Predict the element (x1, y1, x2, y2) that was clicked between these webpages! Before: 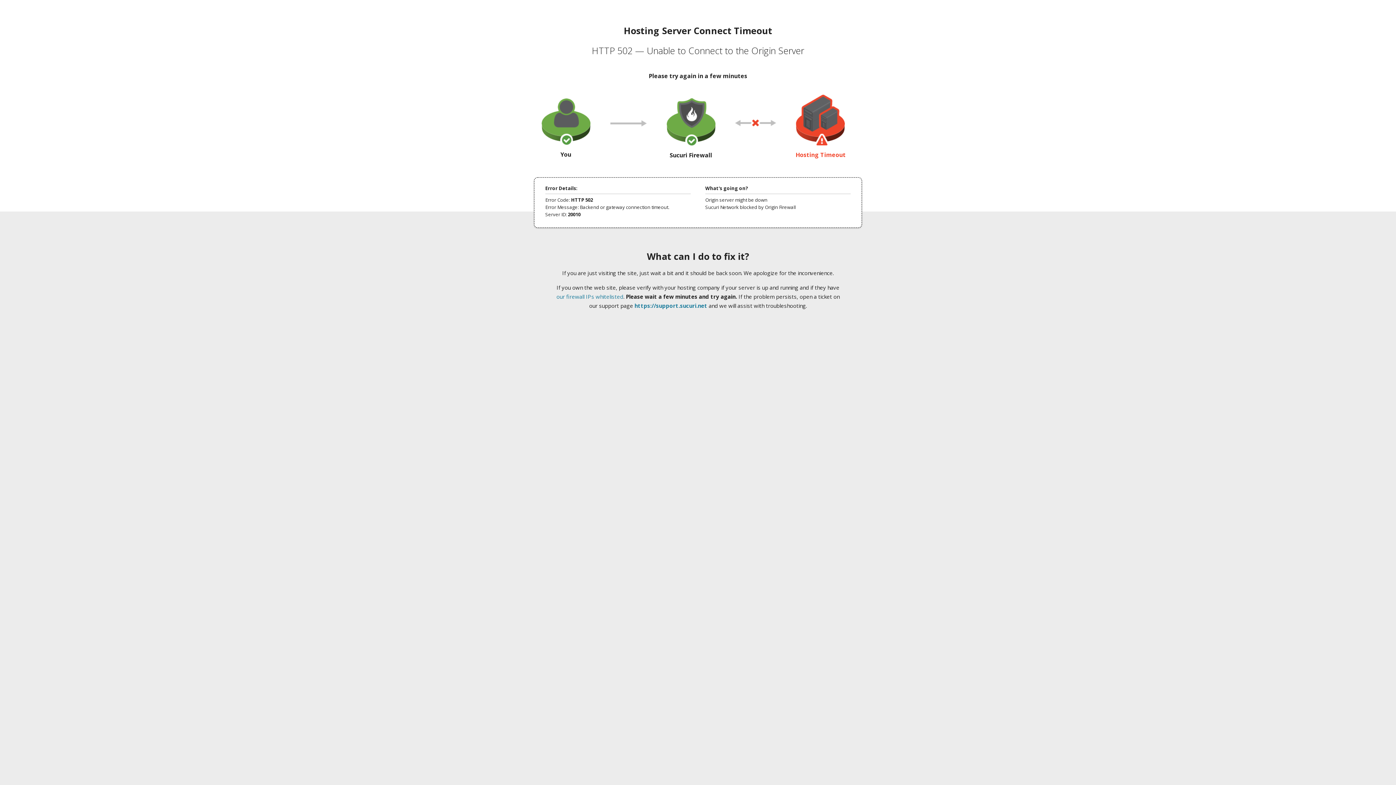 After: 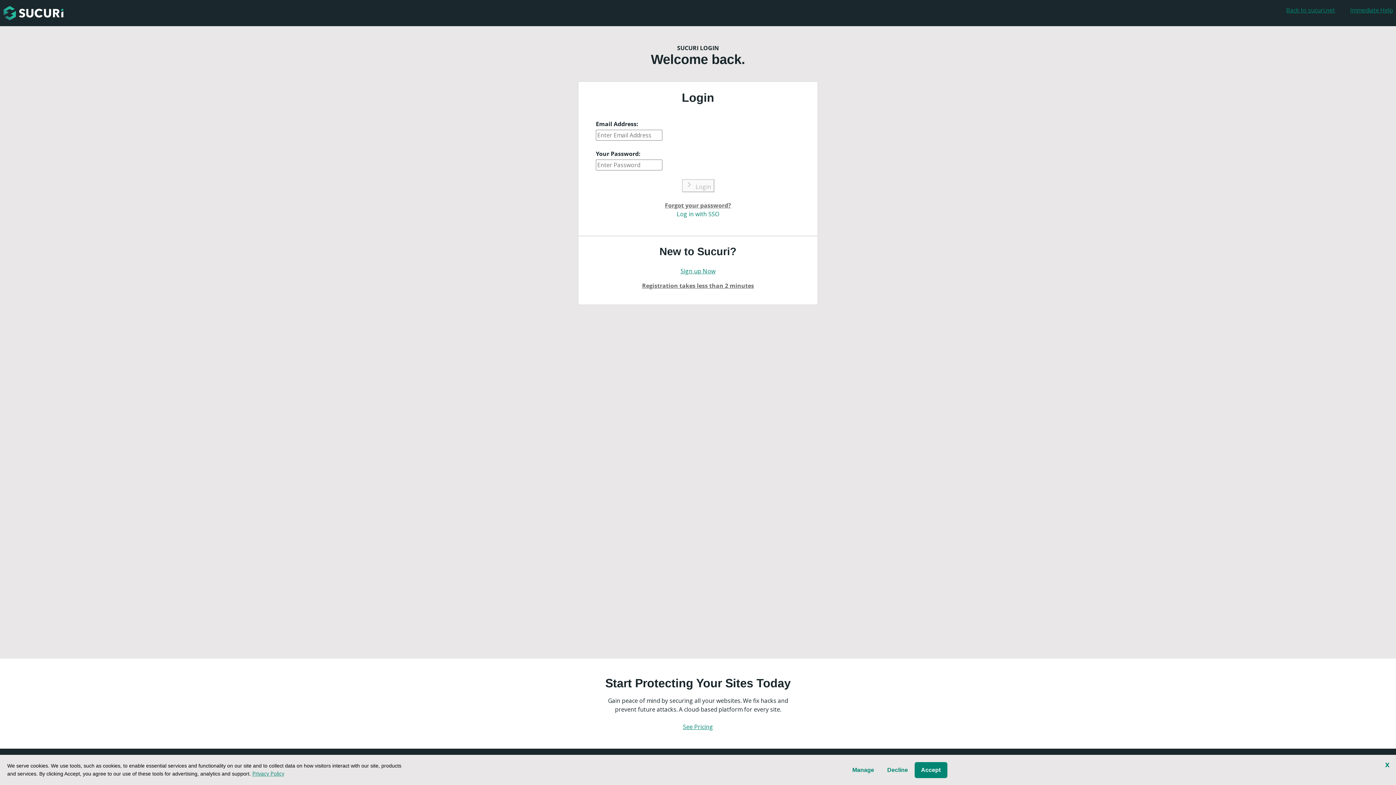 Action: label: https://support.sucuri.net bbox: (634, 302, 707, 309)